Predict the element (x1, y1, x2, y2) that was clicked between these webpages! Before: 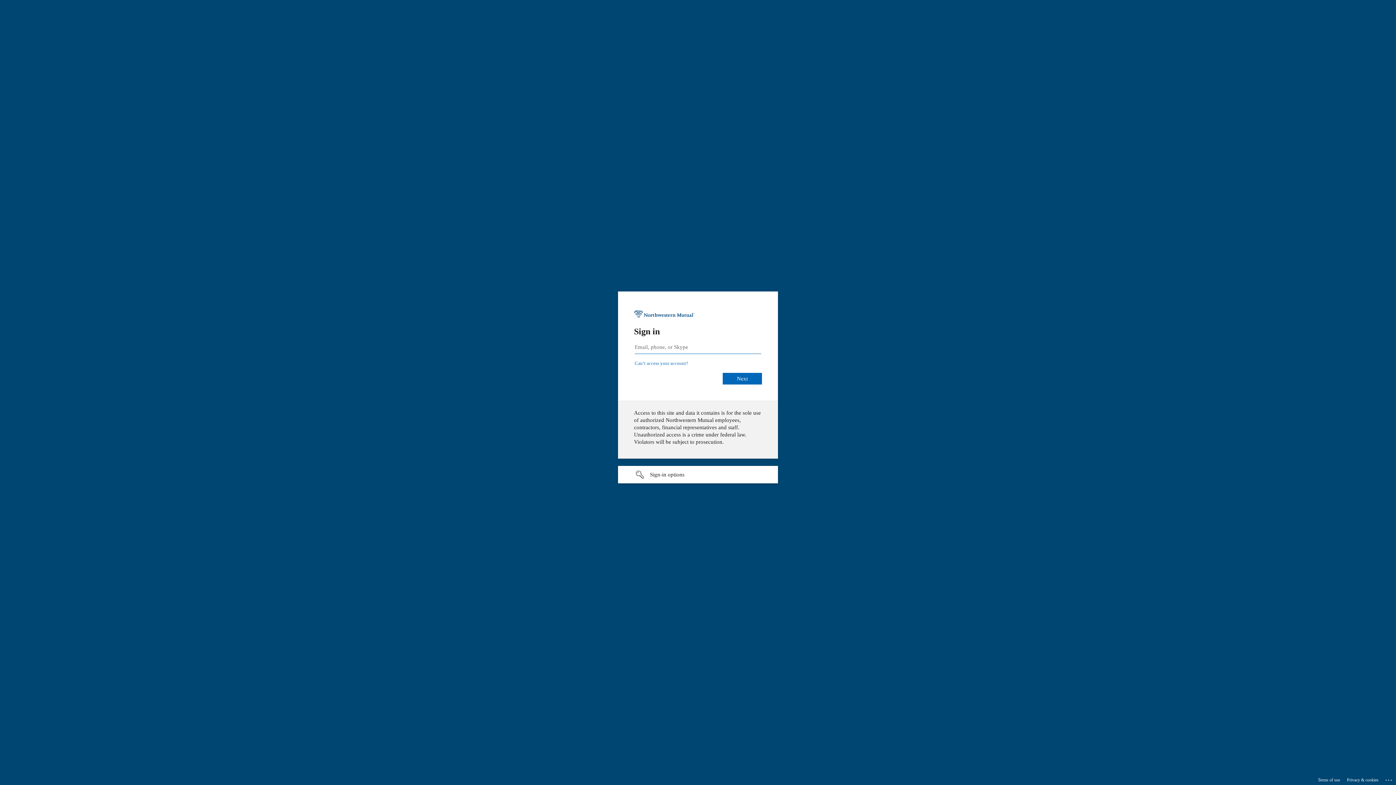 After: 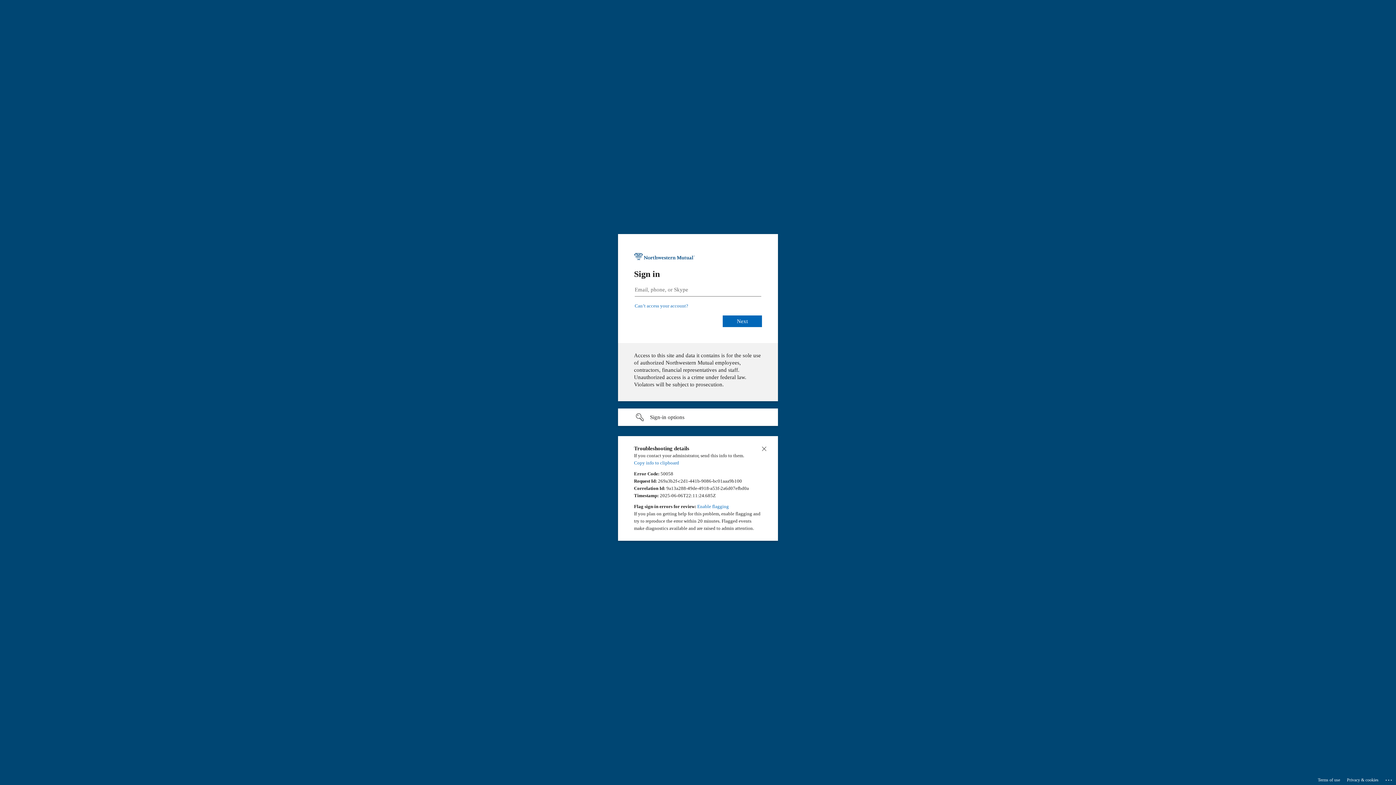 Action: label: Click here for troubleshooting information bbox: (1385, 775, 1393, 783)